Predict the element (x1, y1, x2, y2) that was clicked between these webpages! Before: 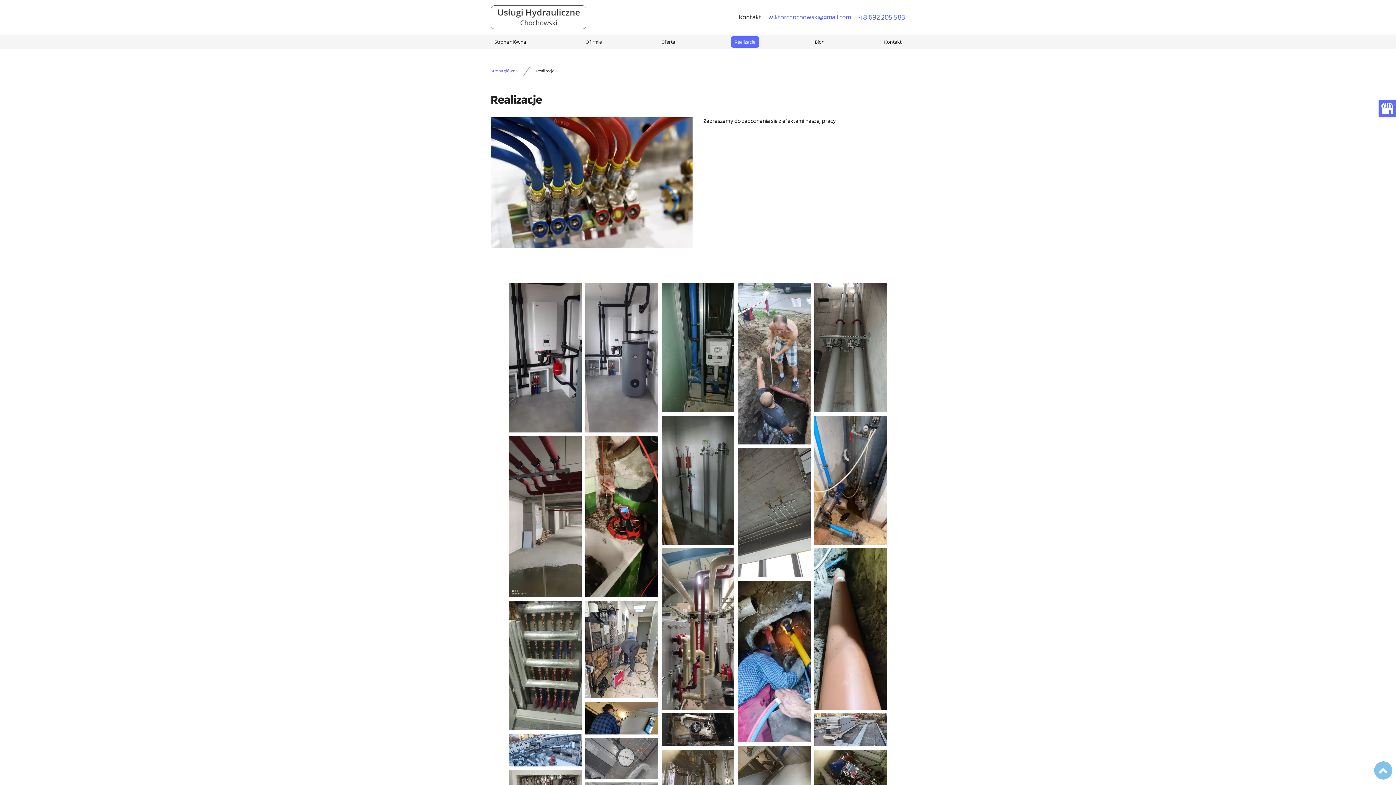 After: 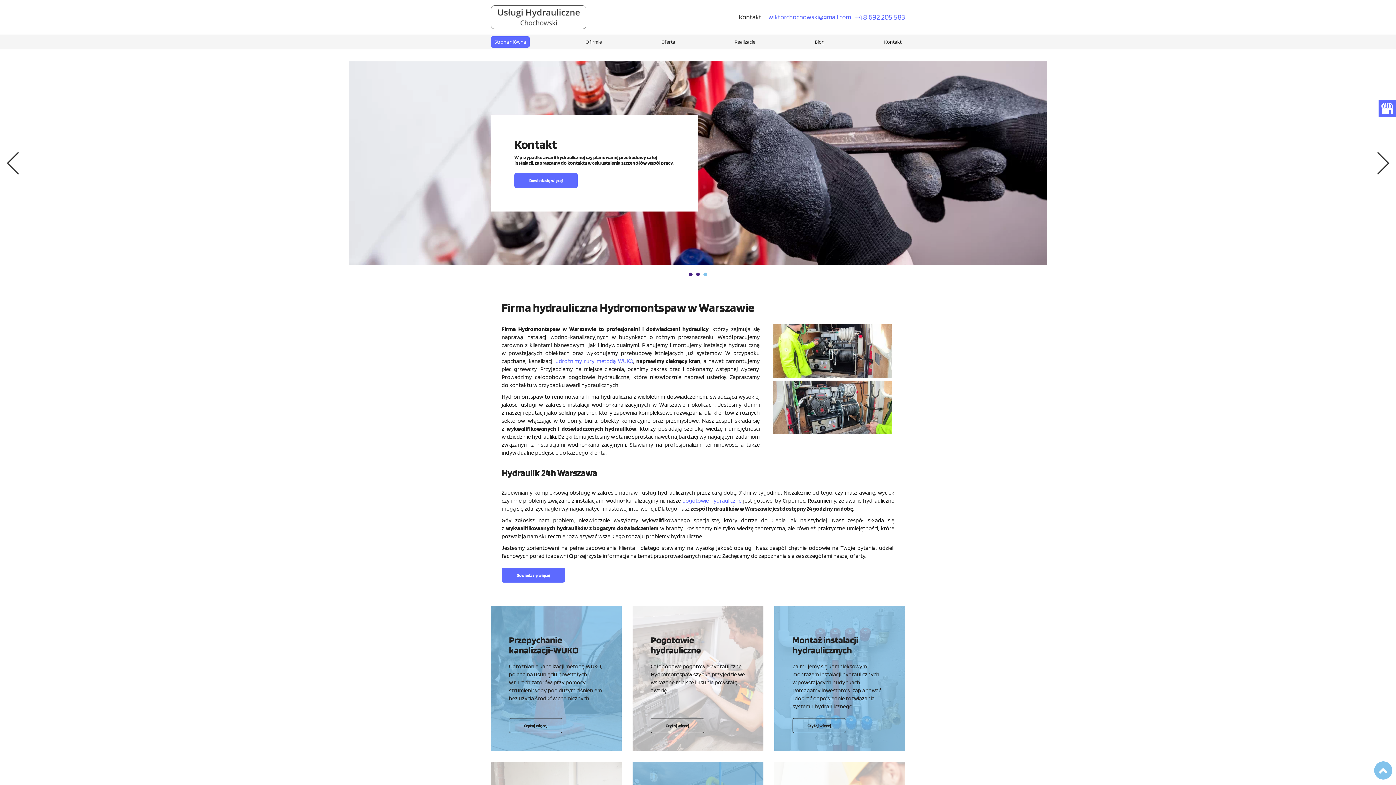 Action: bbox: (490, 68, 517, 73) label: Strona główna